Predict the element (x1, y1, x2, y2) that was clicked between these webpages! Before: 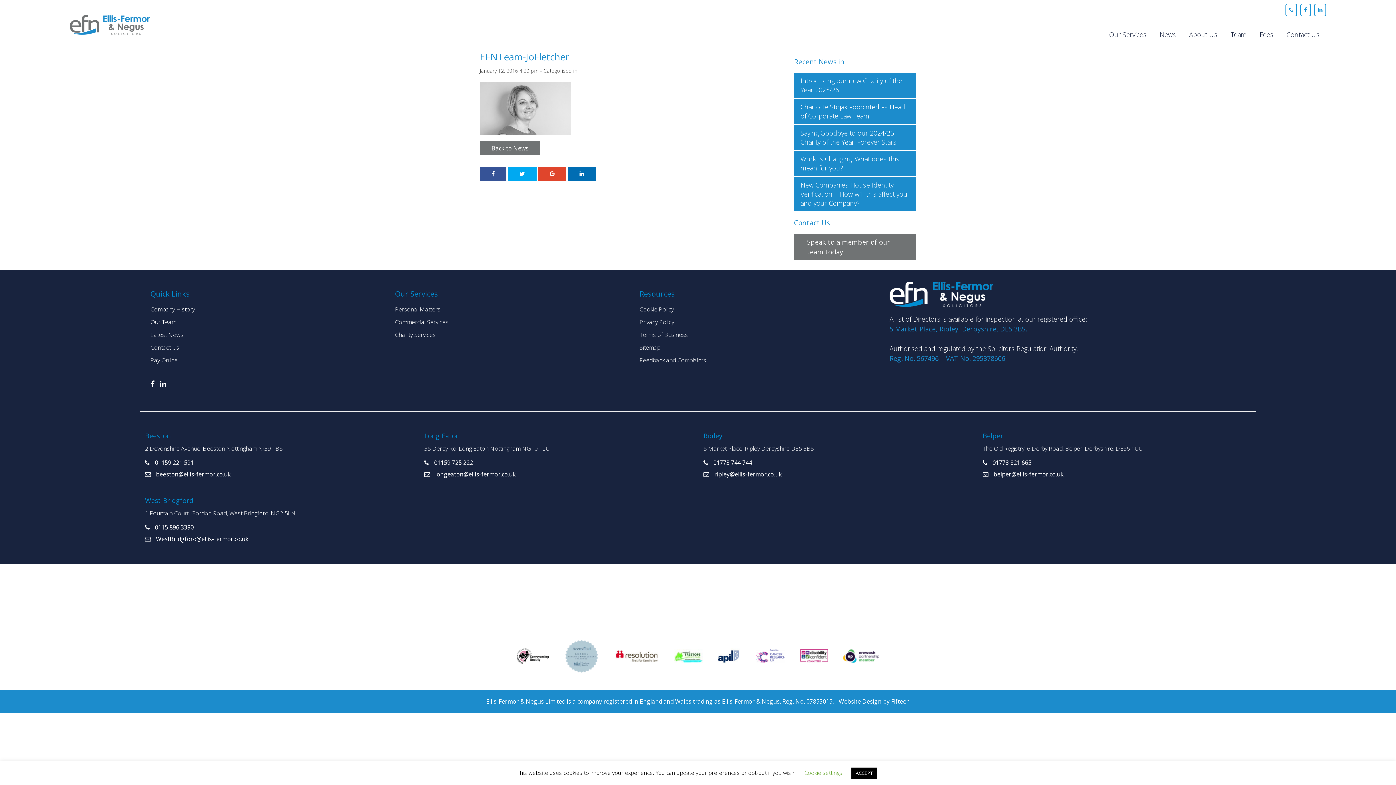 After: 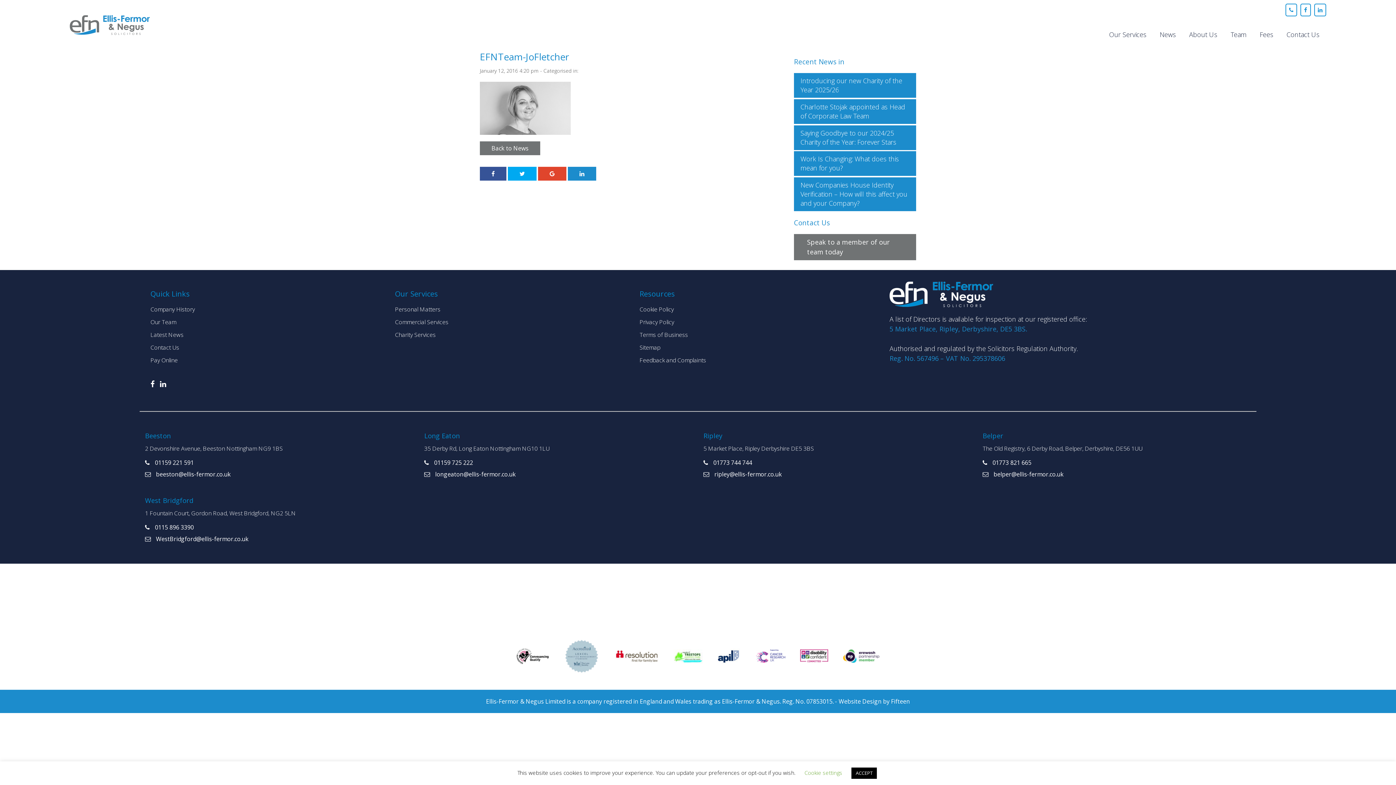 Action: bbox: (568, 166, 596, 180)